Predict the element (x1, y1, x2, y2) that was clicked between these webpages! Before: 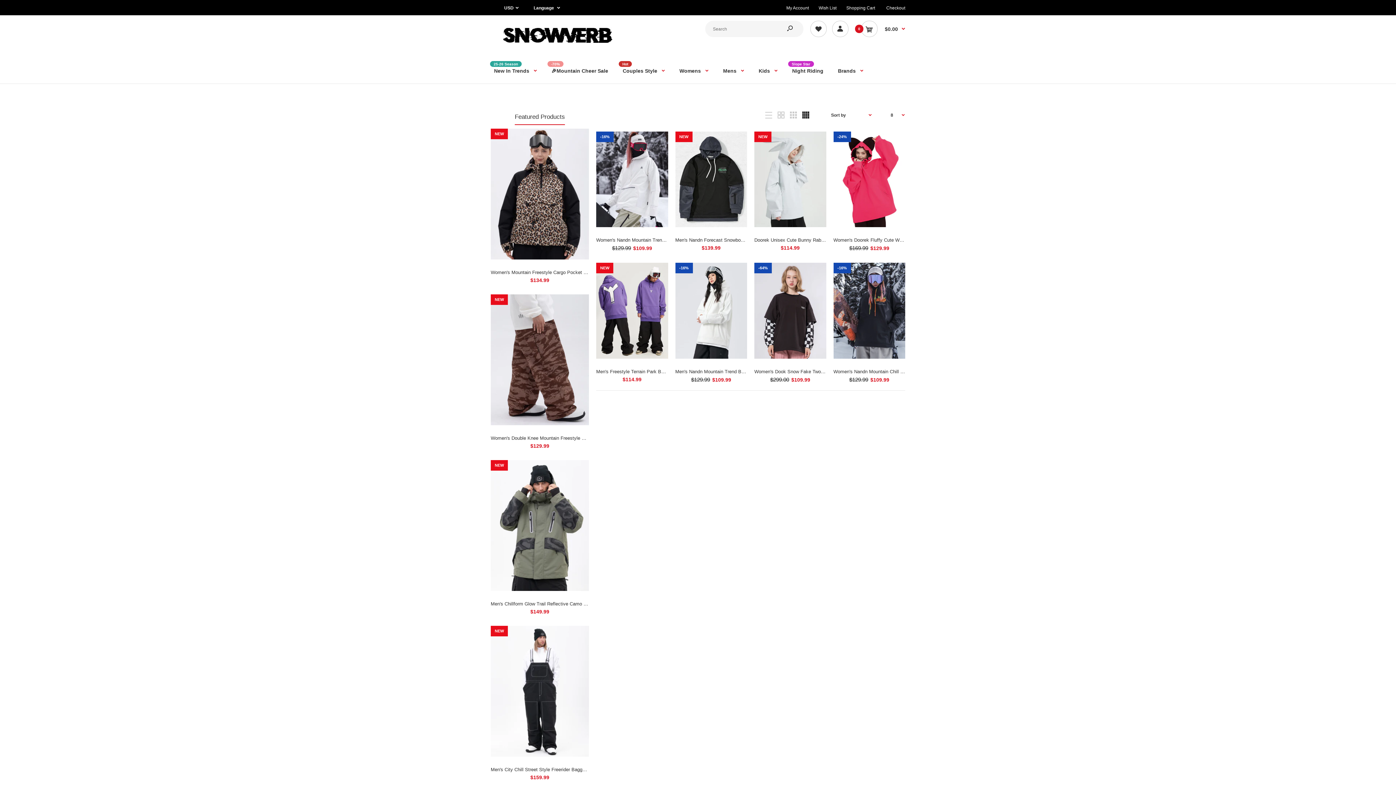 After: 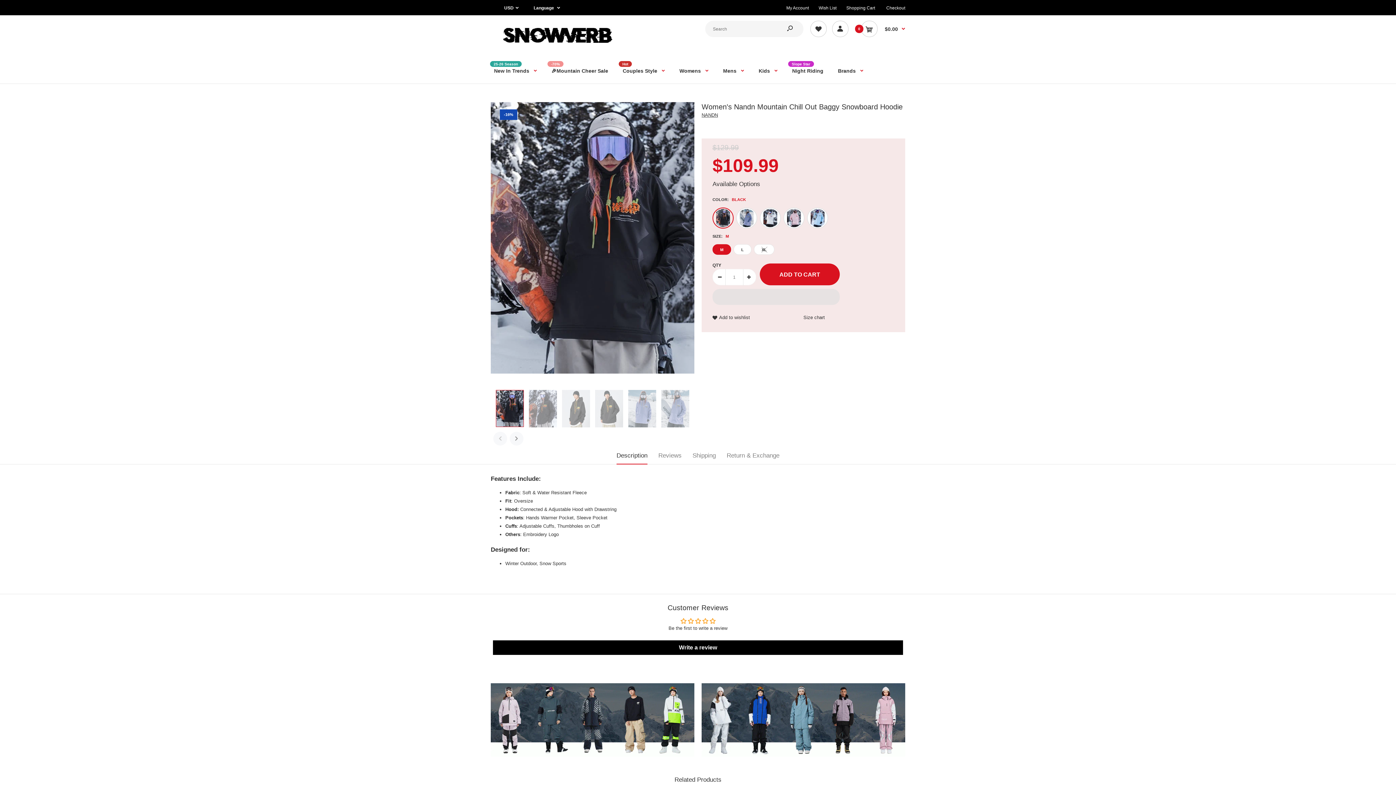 Action: bbox: (833, 263, 905, 358)